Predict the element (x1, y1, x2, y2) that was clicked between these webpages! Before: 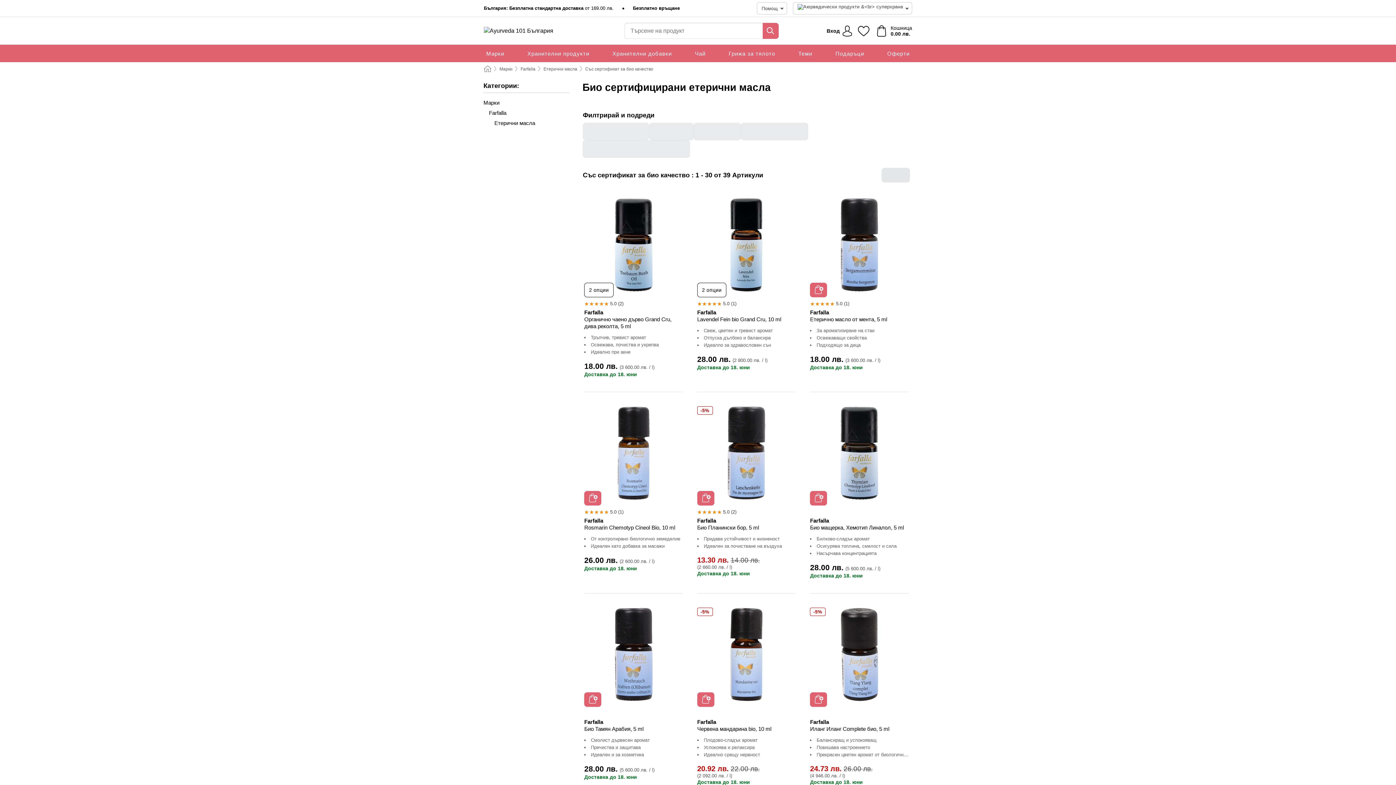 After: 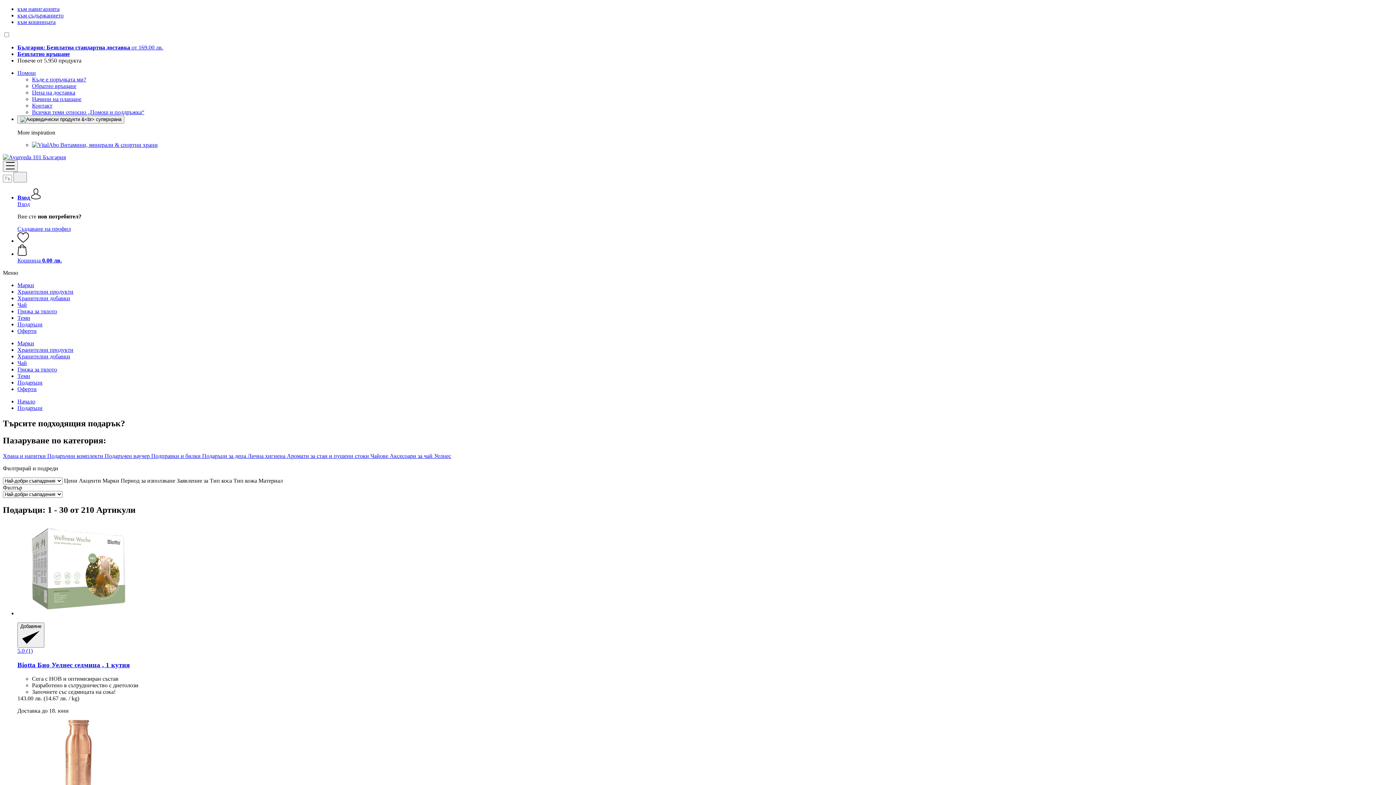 Action: bbox: (835, 44, 864, 62) label: Подаръци